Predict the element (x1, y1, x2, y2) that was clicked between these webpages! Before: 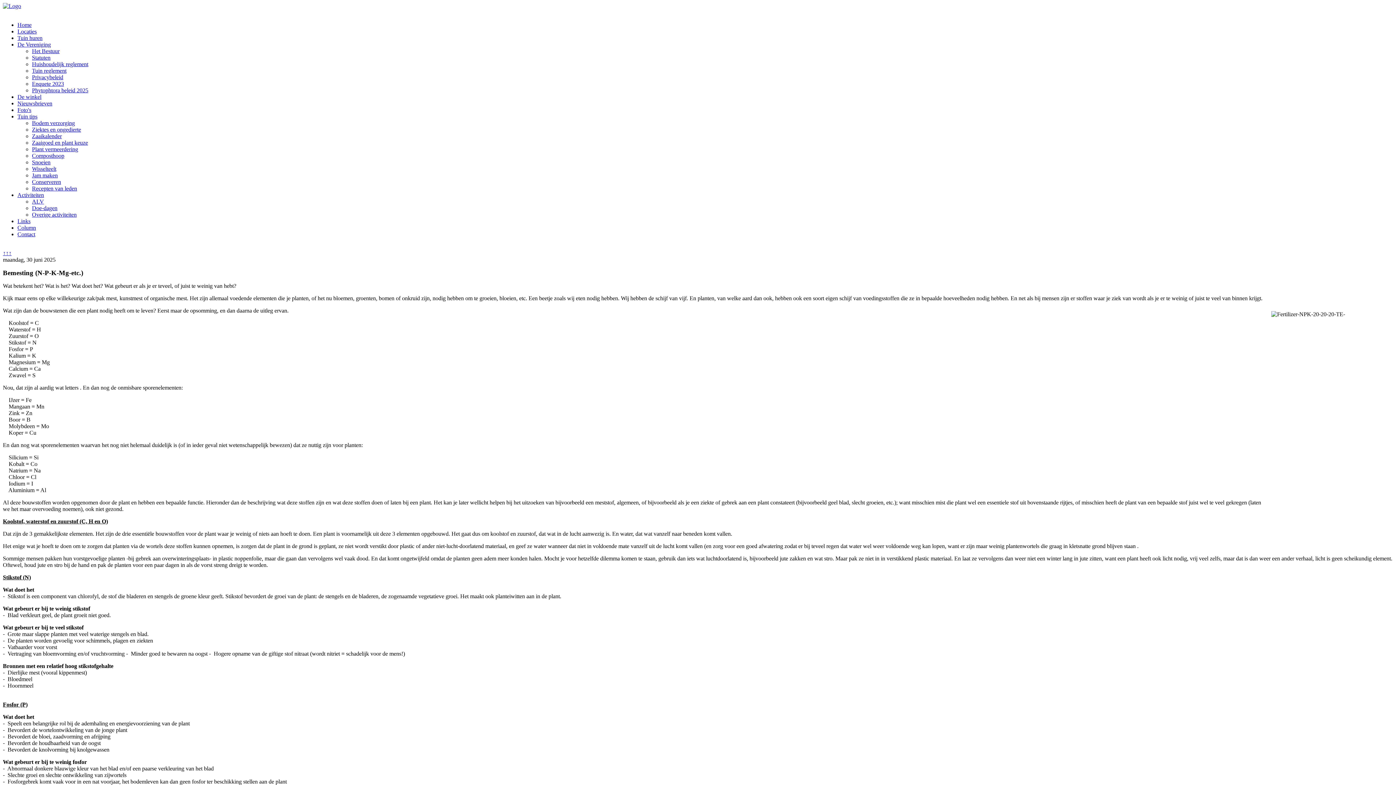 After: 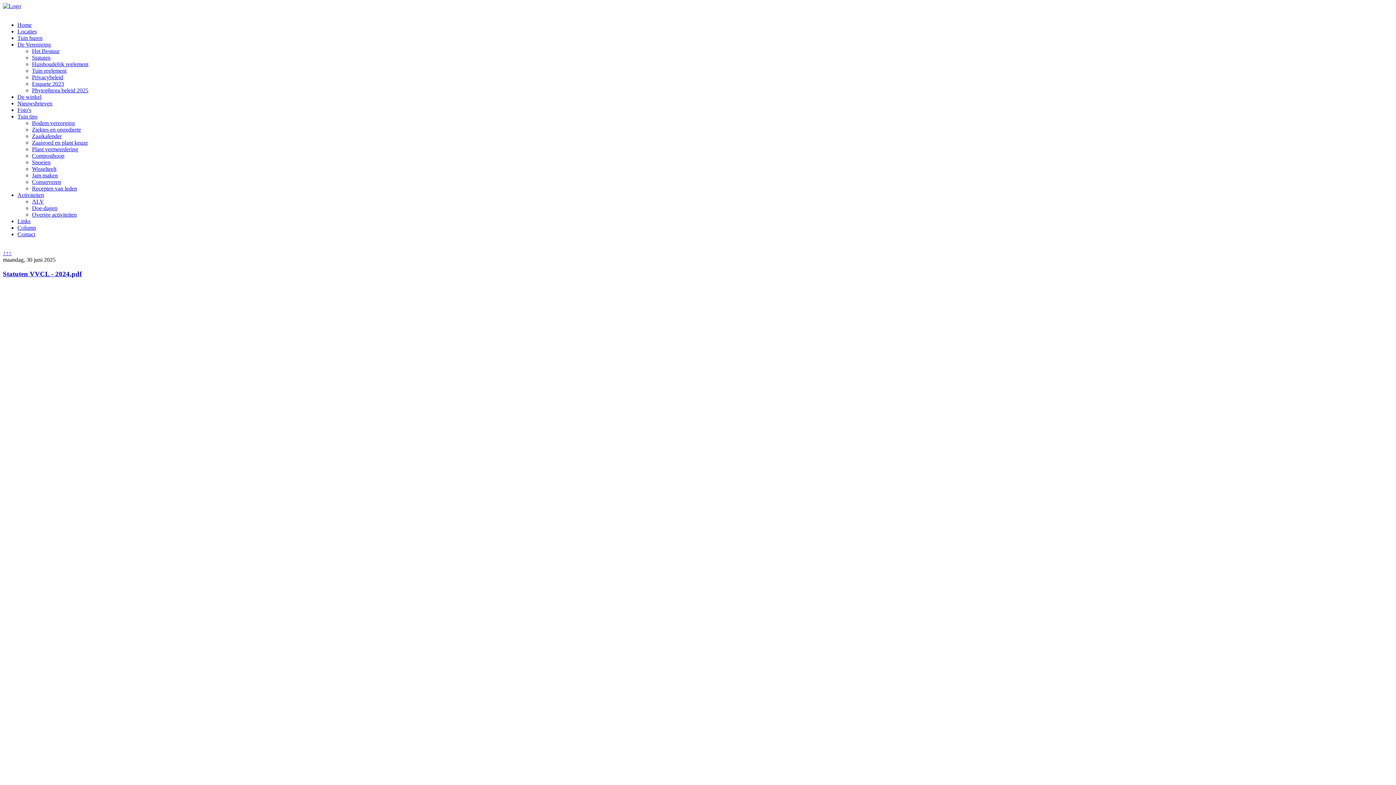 Action: bbox: (32, 54, 50, 60) label: Statuten